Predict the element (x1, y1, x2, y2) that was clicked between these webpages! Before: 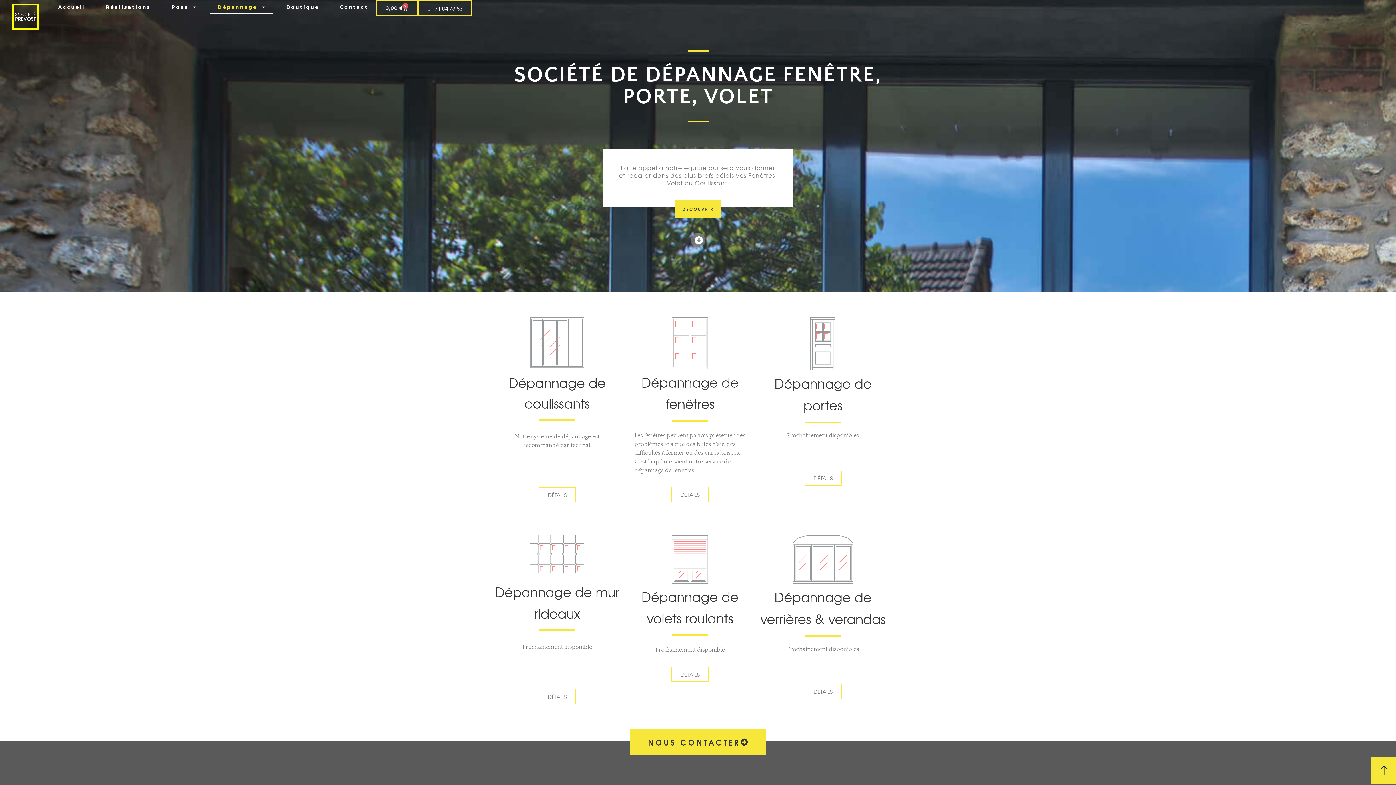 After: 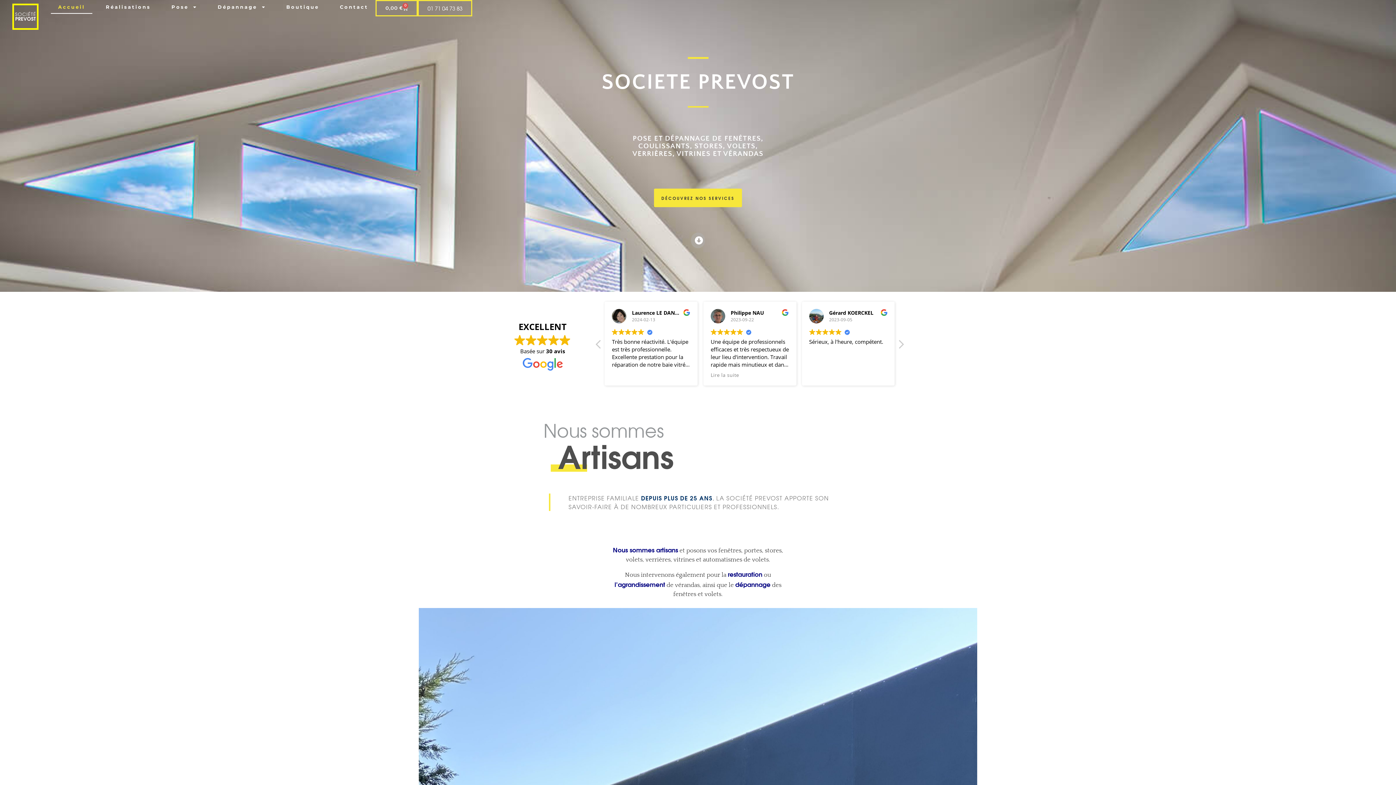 Action: bbox: (50, 0, 92, 13) label: Accueil